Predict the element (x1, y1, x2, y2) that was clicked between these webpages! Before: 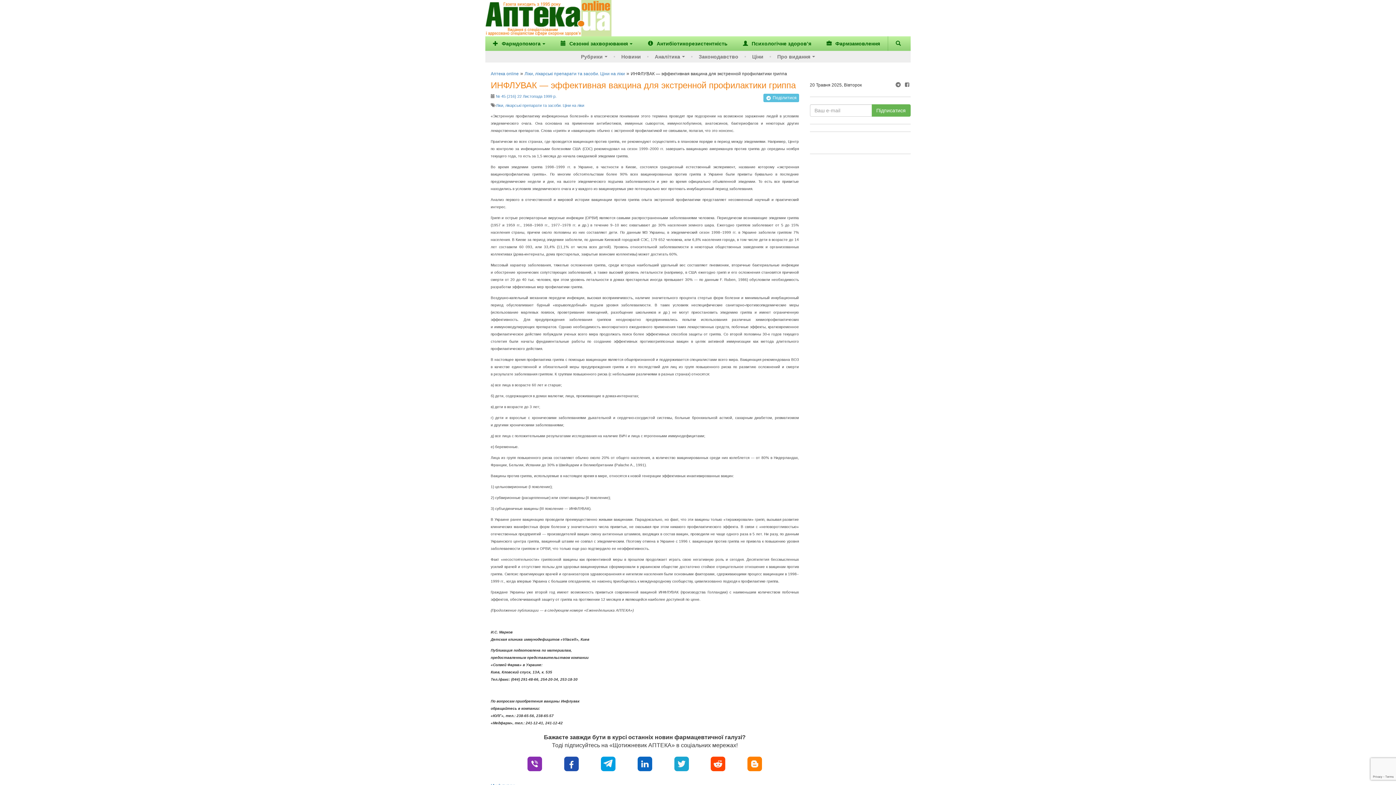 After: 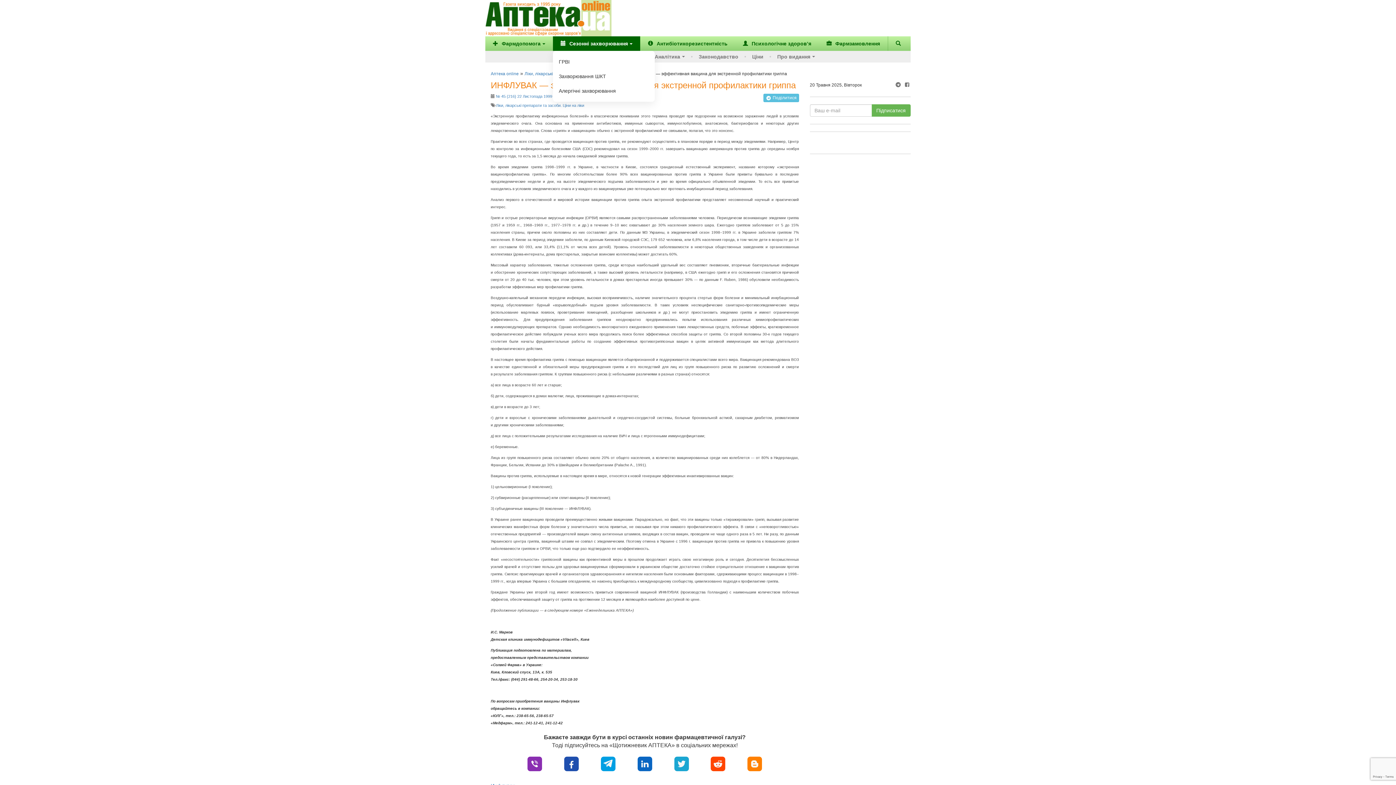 Action: bbox: (553, 36, 640, 50) label:  Сезонні захворювання